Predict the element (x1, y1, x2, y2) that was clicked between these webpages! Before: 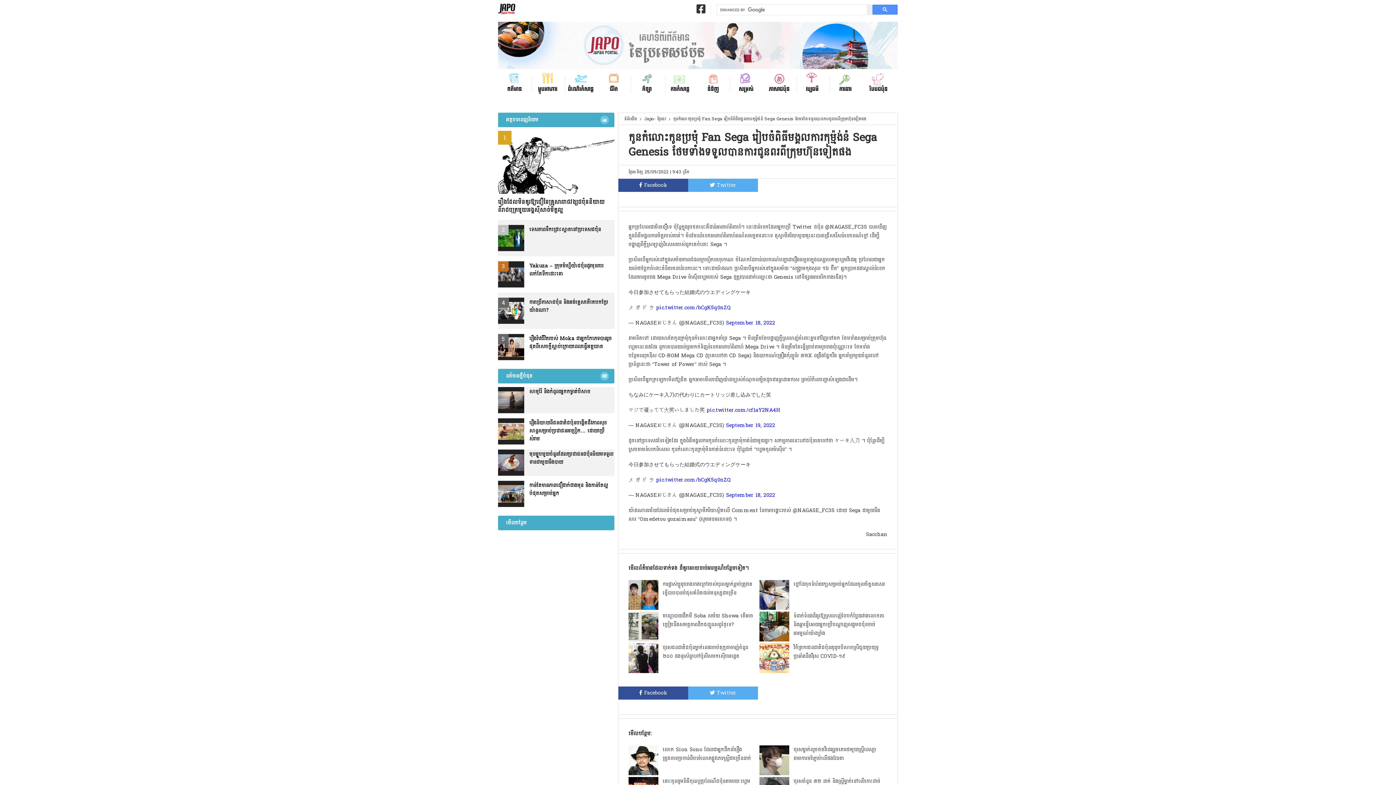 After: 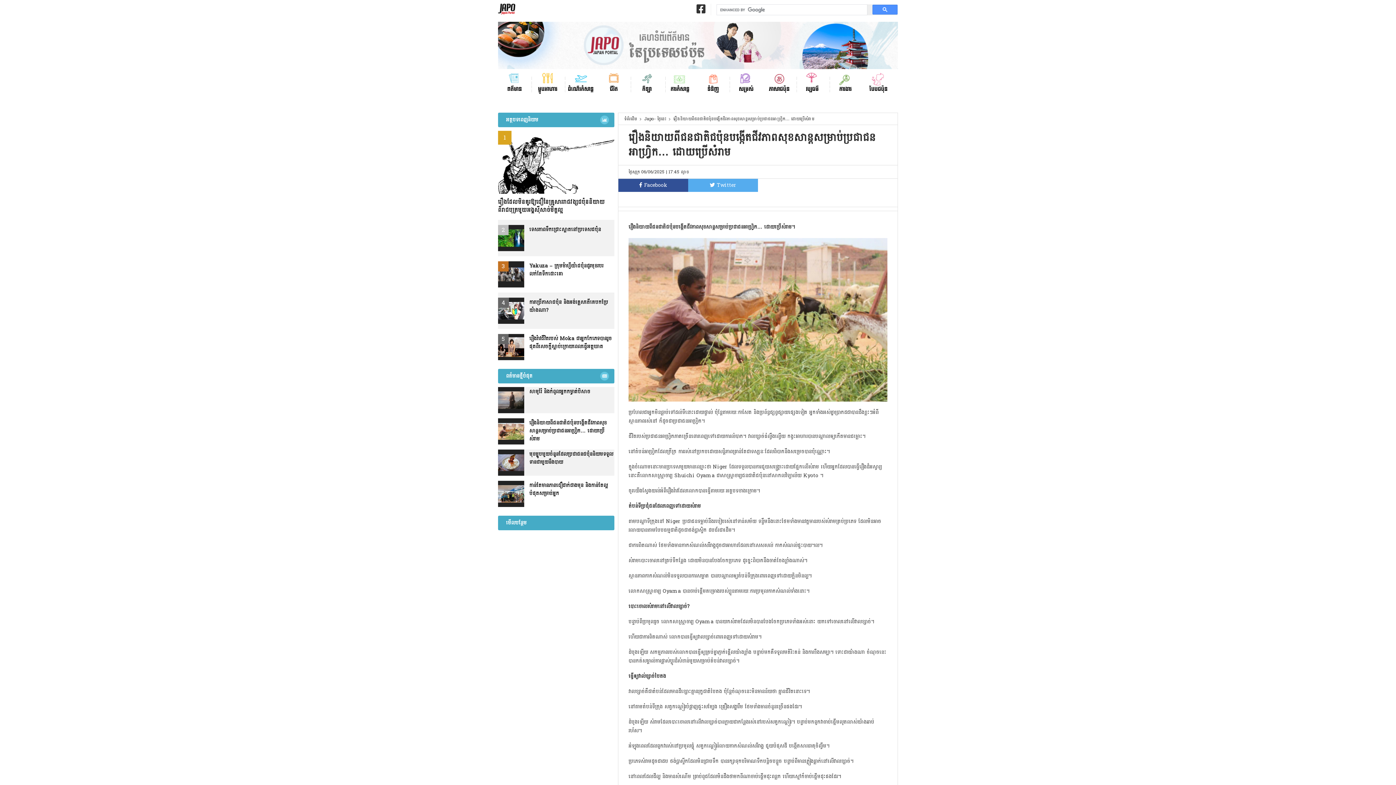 Action: bbox: (529, 419, 614, 443) label: រឿងនិយាយពីជនជាតិជប៉ុនបង្កើត​ជីវភាព​សុខ​សាន្ត​សម្រាប់​ប្រជា​ជន​​អាហ្វ្រិក… ដោយ​ប្រើ​សំរាម